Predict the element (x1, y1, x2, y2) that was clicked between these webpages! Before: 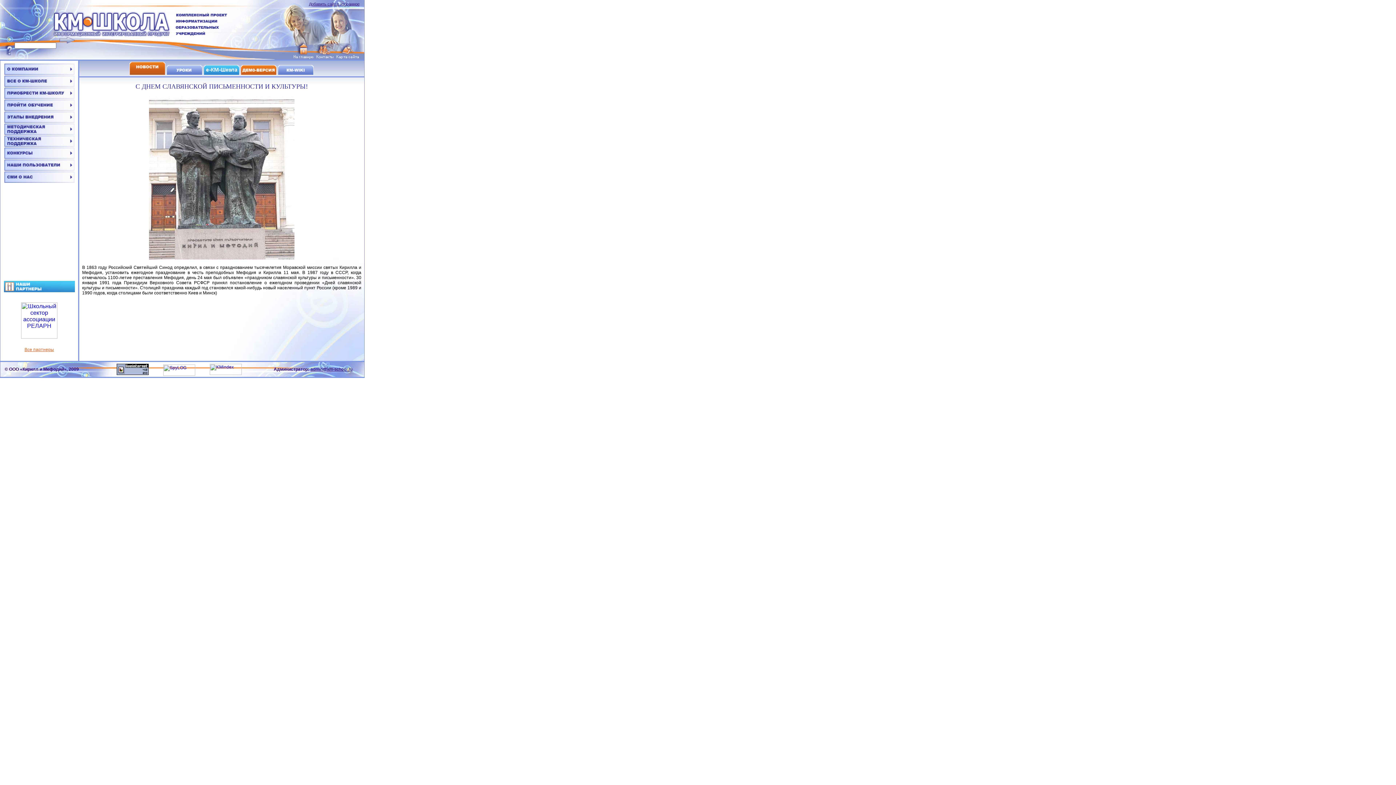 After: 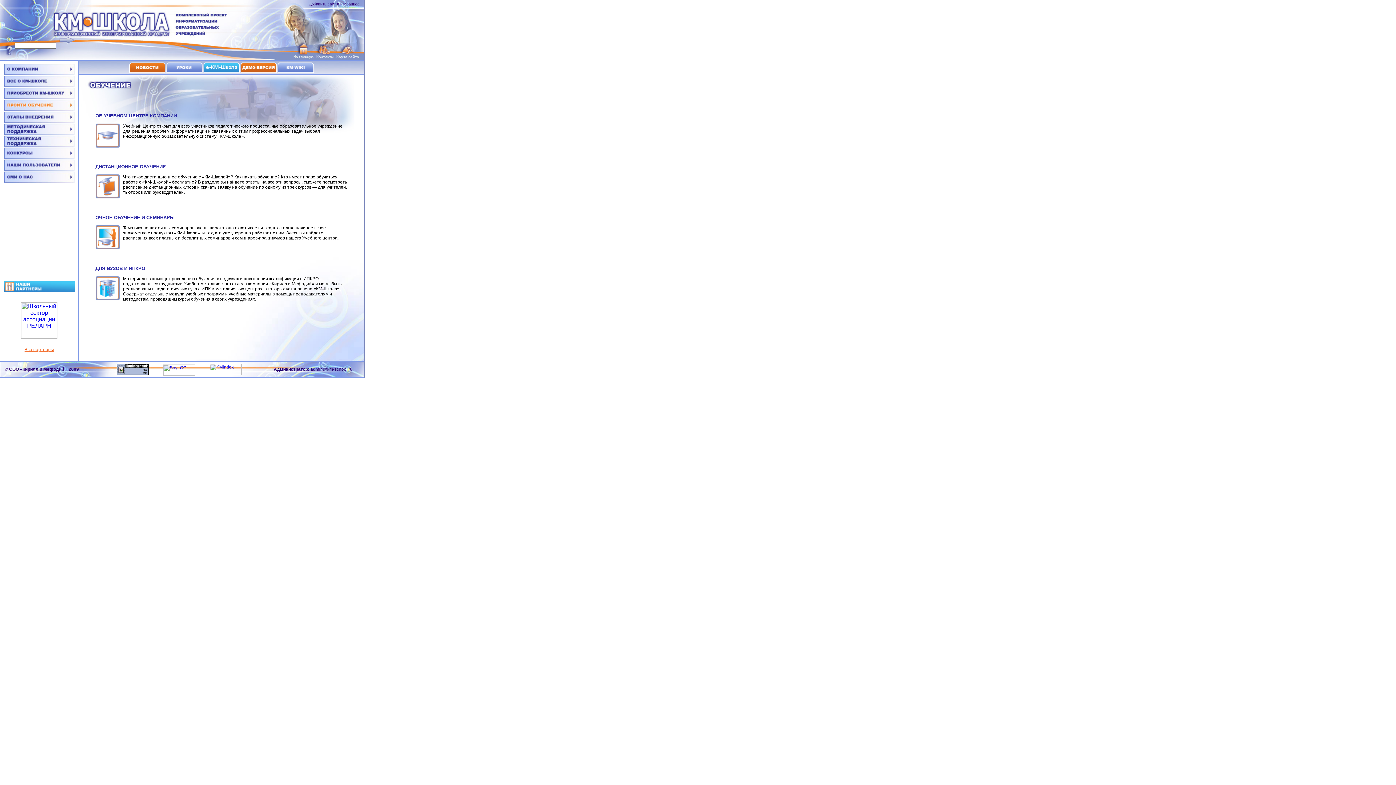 Action: bbox: (4, 105, 74, 112)